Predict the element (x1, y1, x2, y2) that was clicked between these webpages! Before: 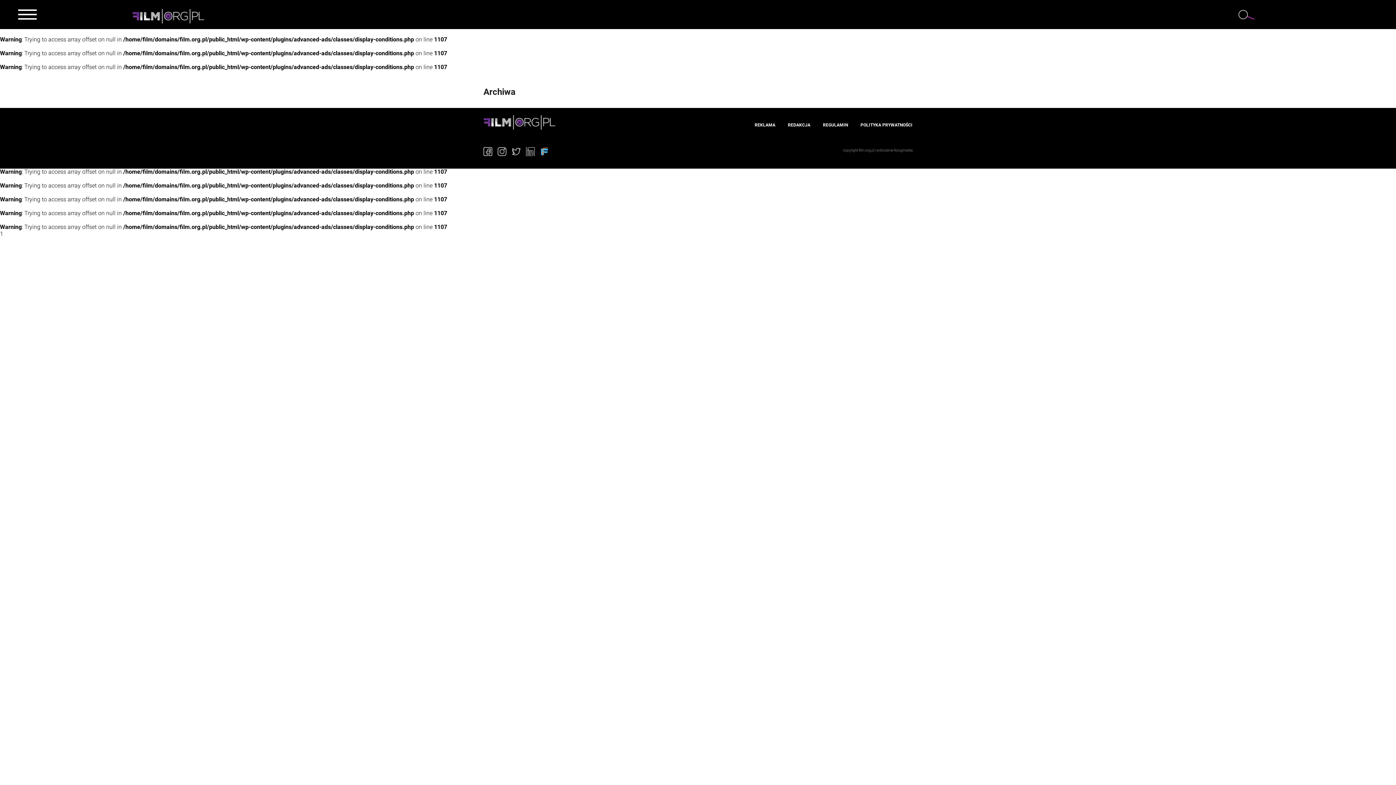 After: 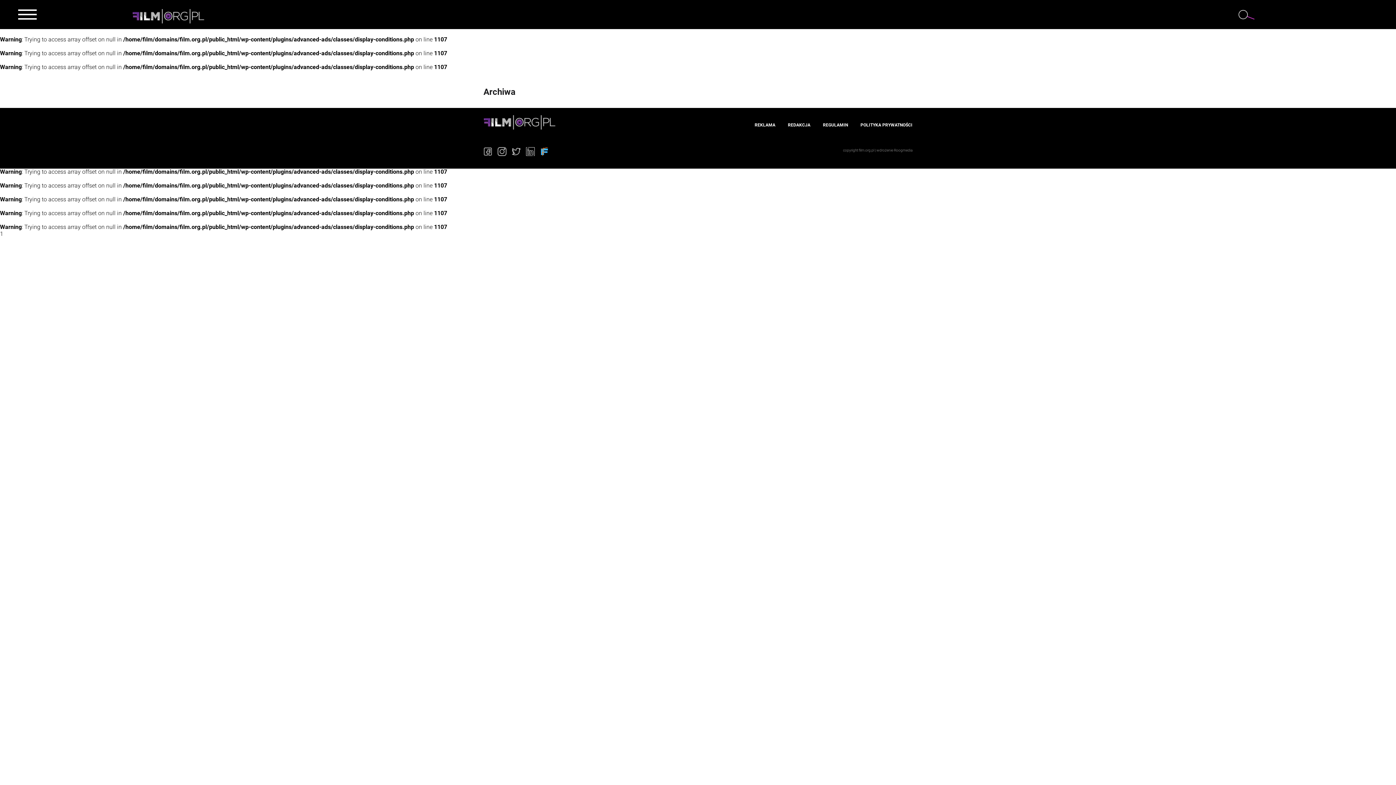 Action: bbox: (483, 147, 497, 156)